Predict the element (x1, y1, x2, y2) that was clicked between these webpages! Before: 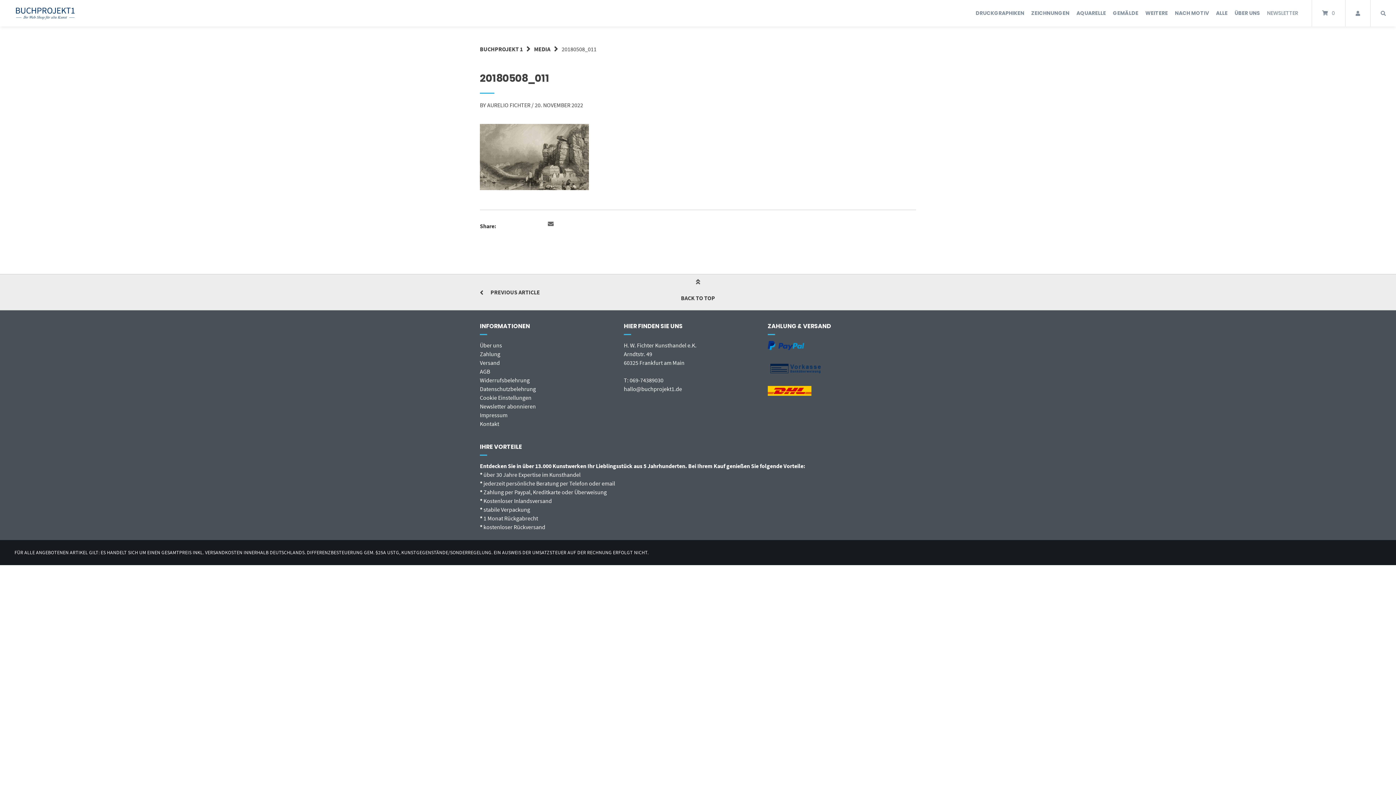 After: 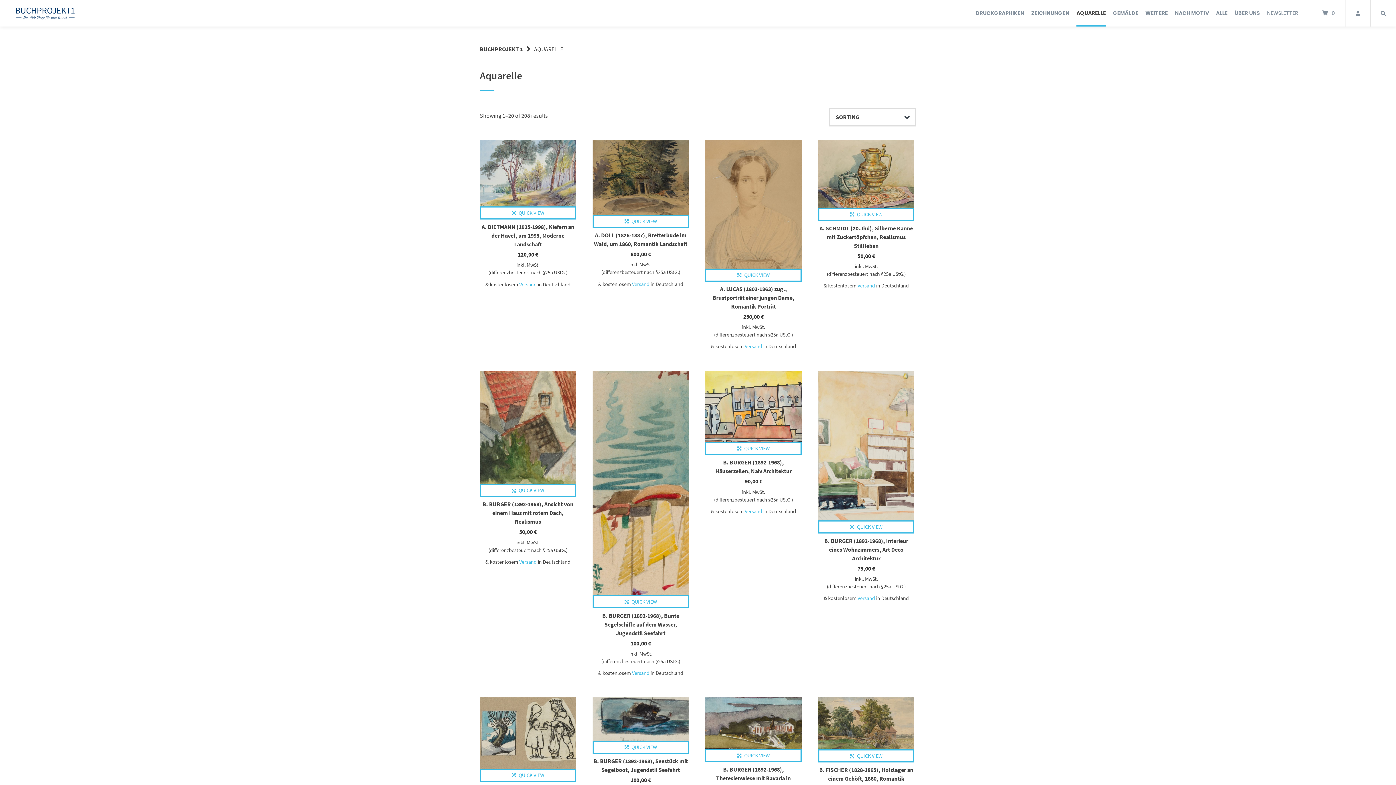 Action: bbox: (1076, 0, 1106, 26) label: AQUARELLE